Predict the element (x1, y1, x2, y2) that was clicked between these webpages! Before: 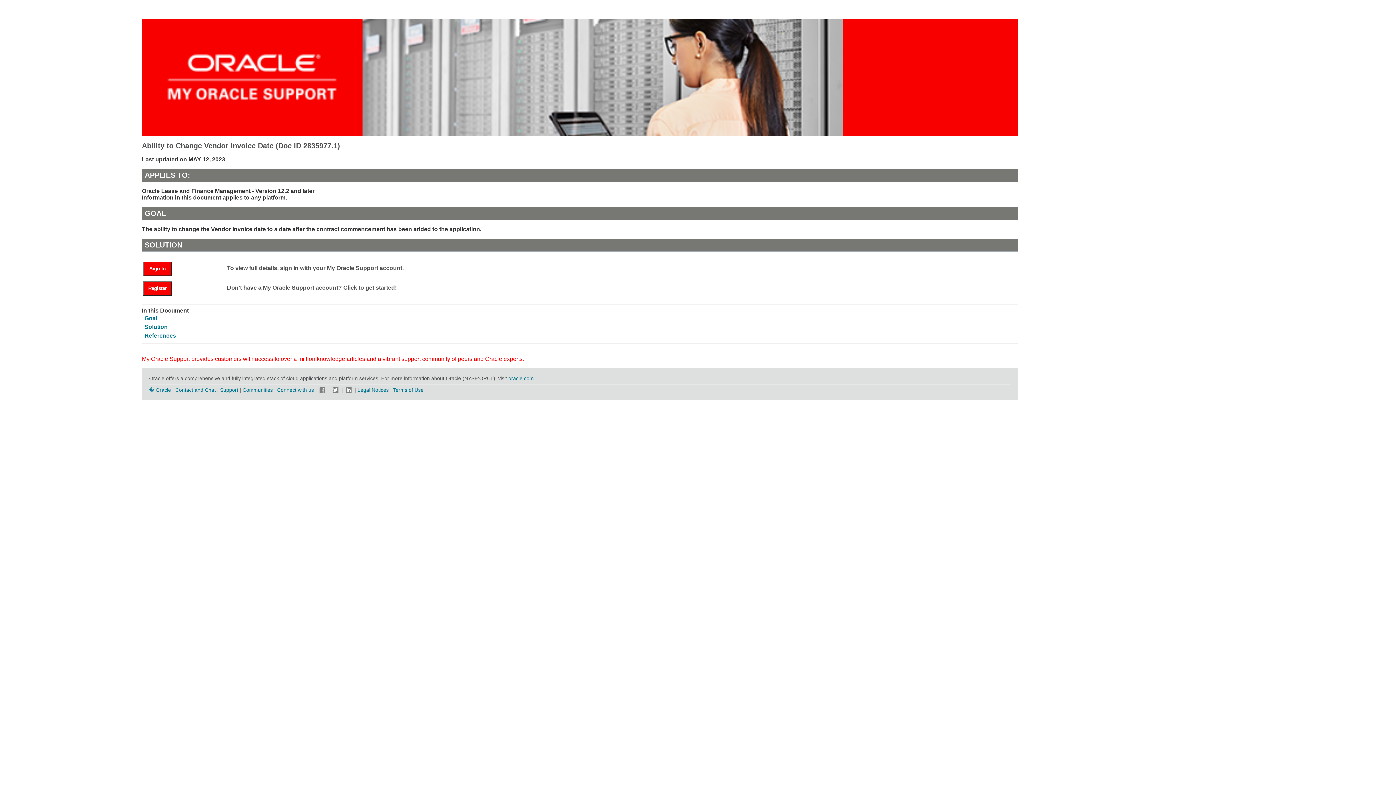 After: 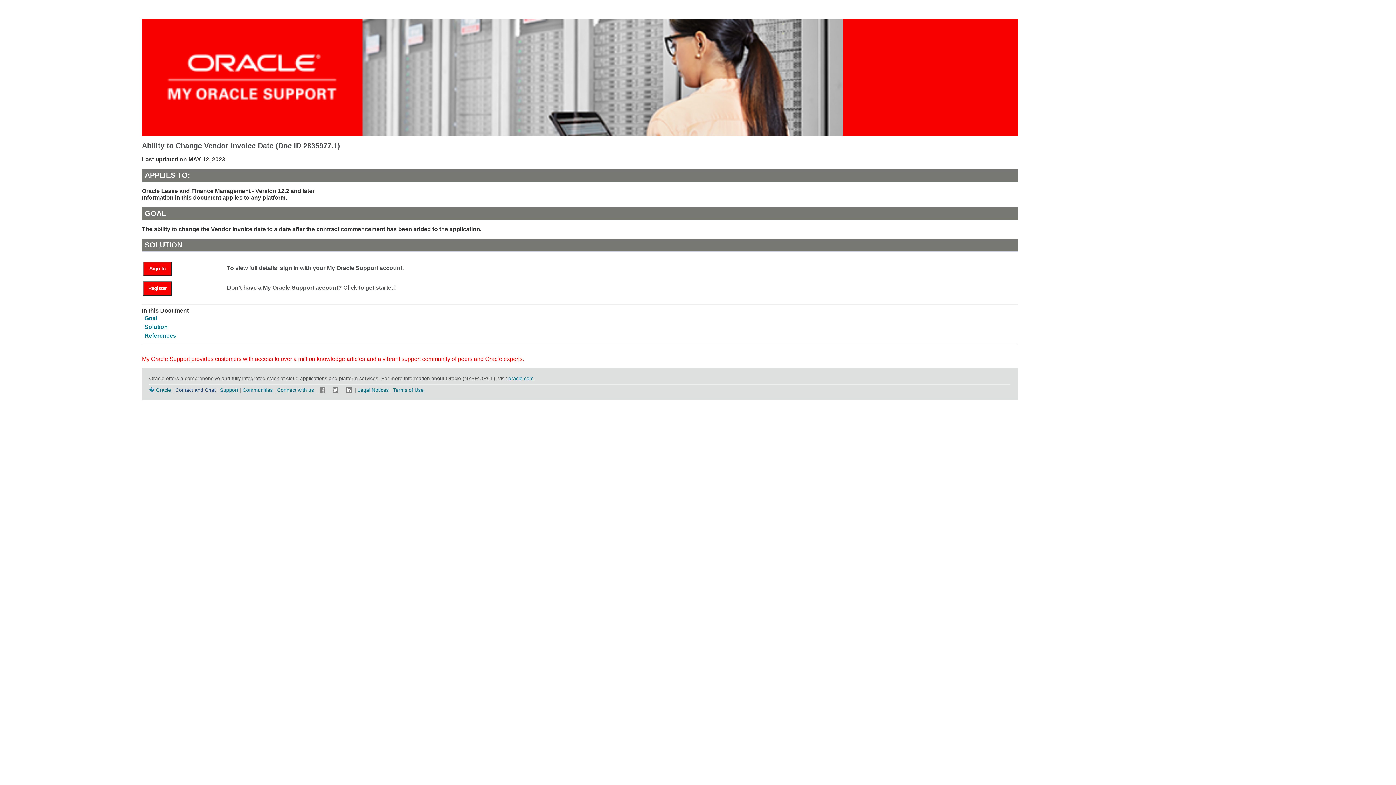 Action: bbox: (175, 387, 215, 392) label: Contact and Chat